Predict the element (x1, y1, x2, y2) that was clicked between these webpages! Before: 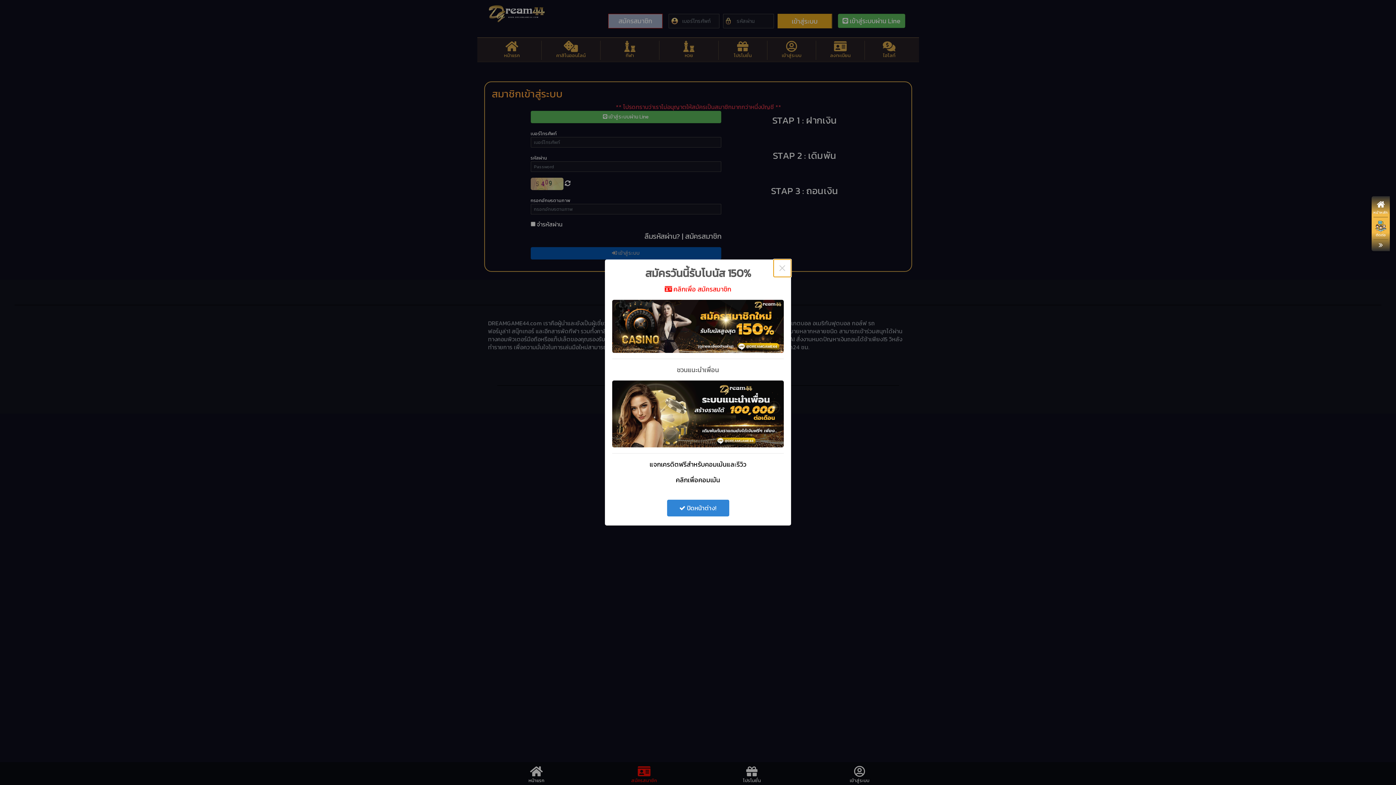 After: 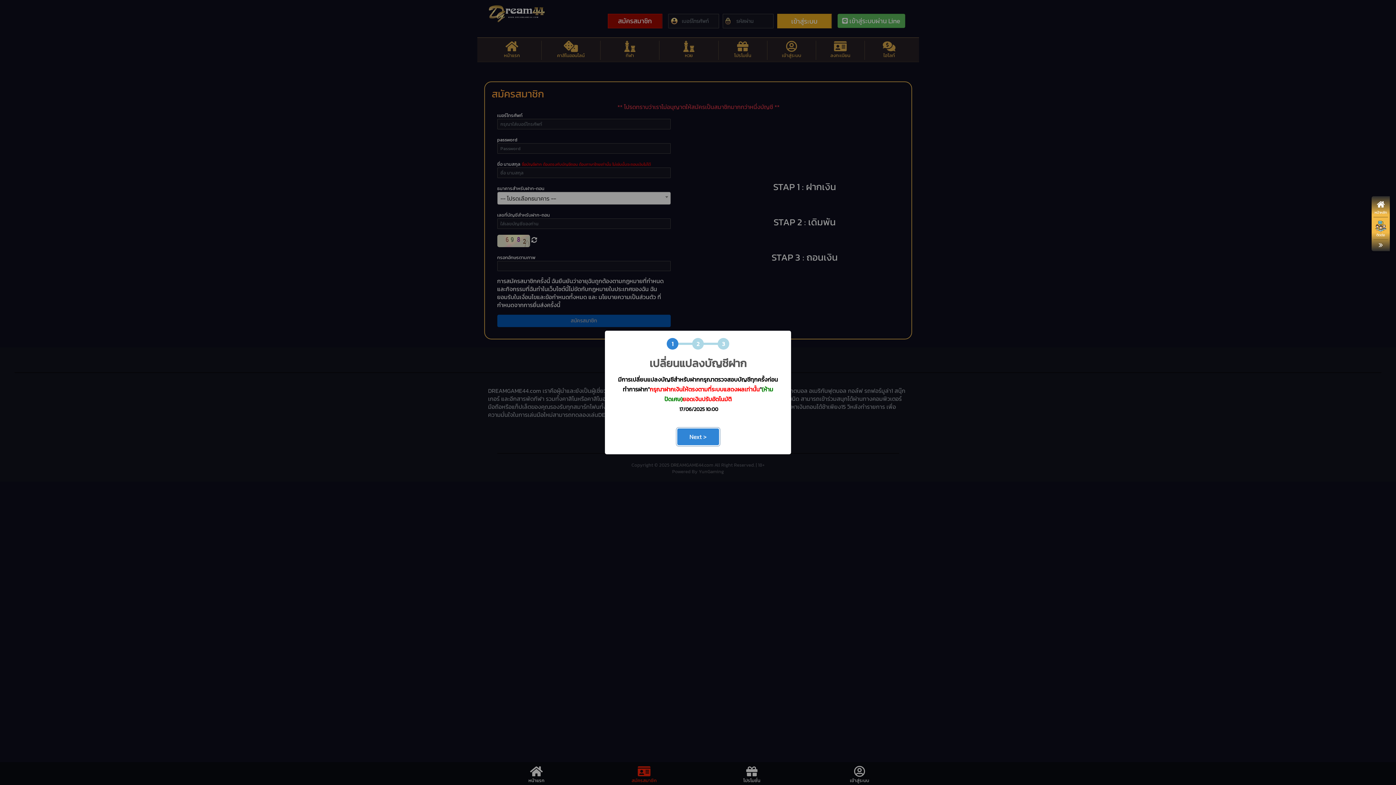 Action: bbox: (638, 388, 758, 395)